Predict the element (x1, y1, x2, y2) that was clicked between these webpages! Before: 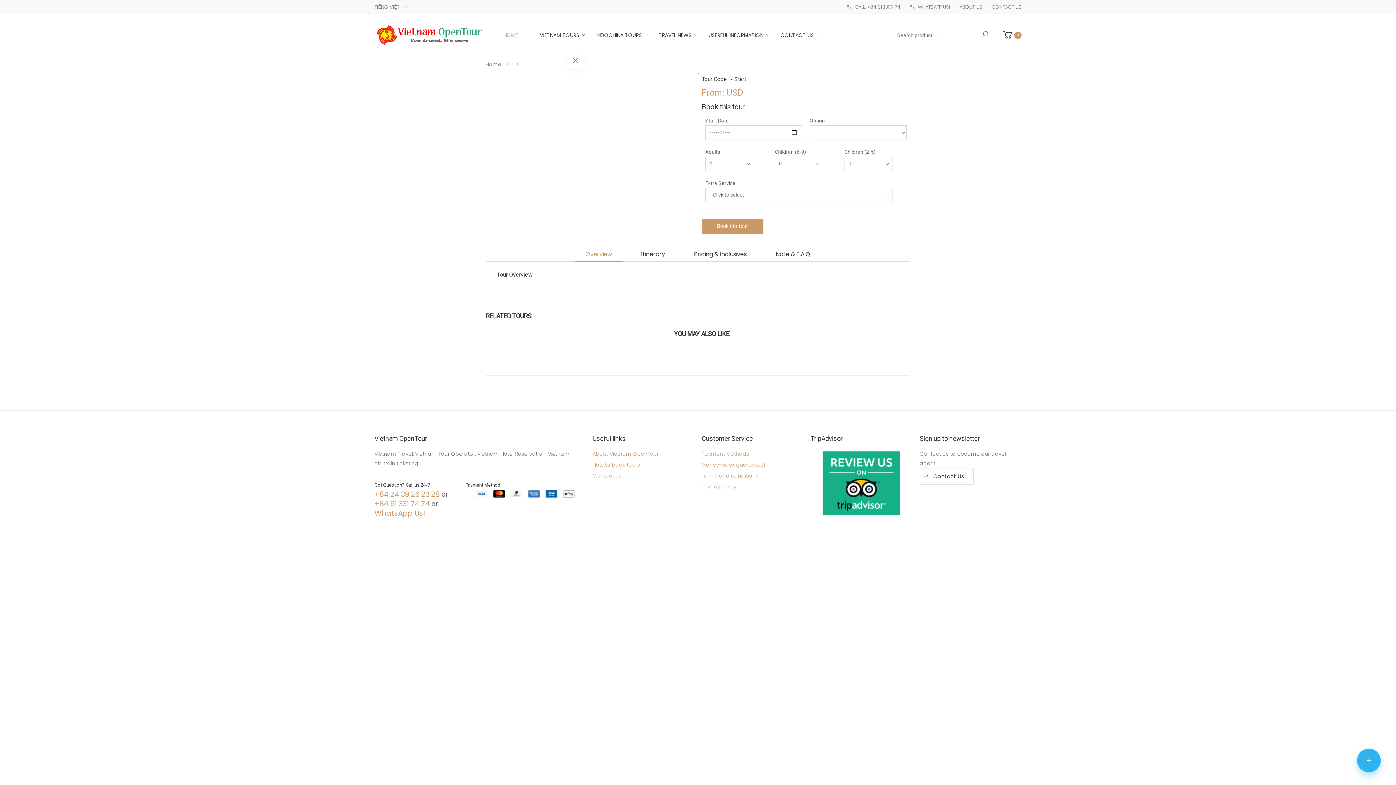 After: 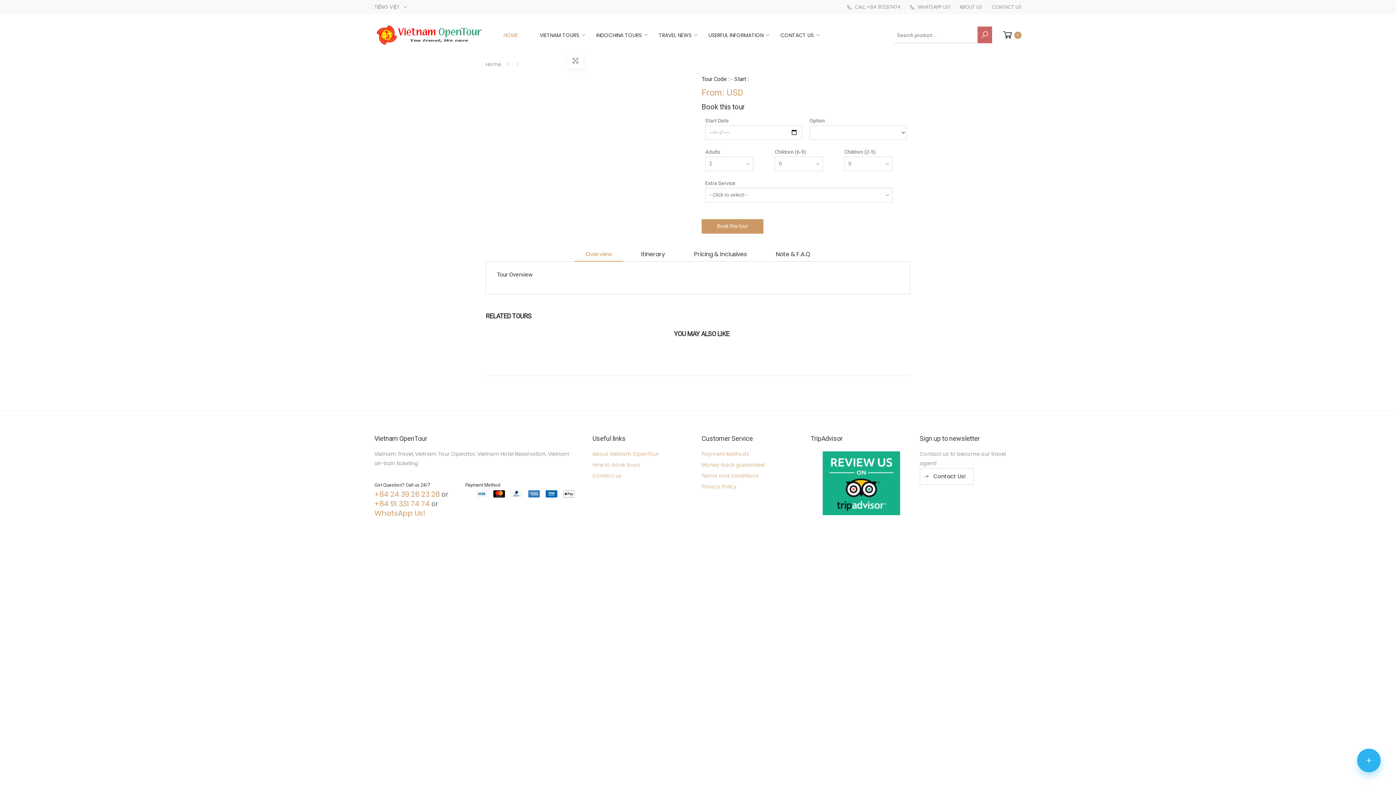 Action: bbox: (977, 26, 992, 43)